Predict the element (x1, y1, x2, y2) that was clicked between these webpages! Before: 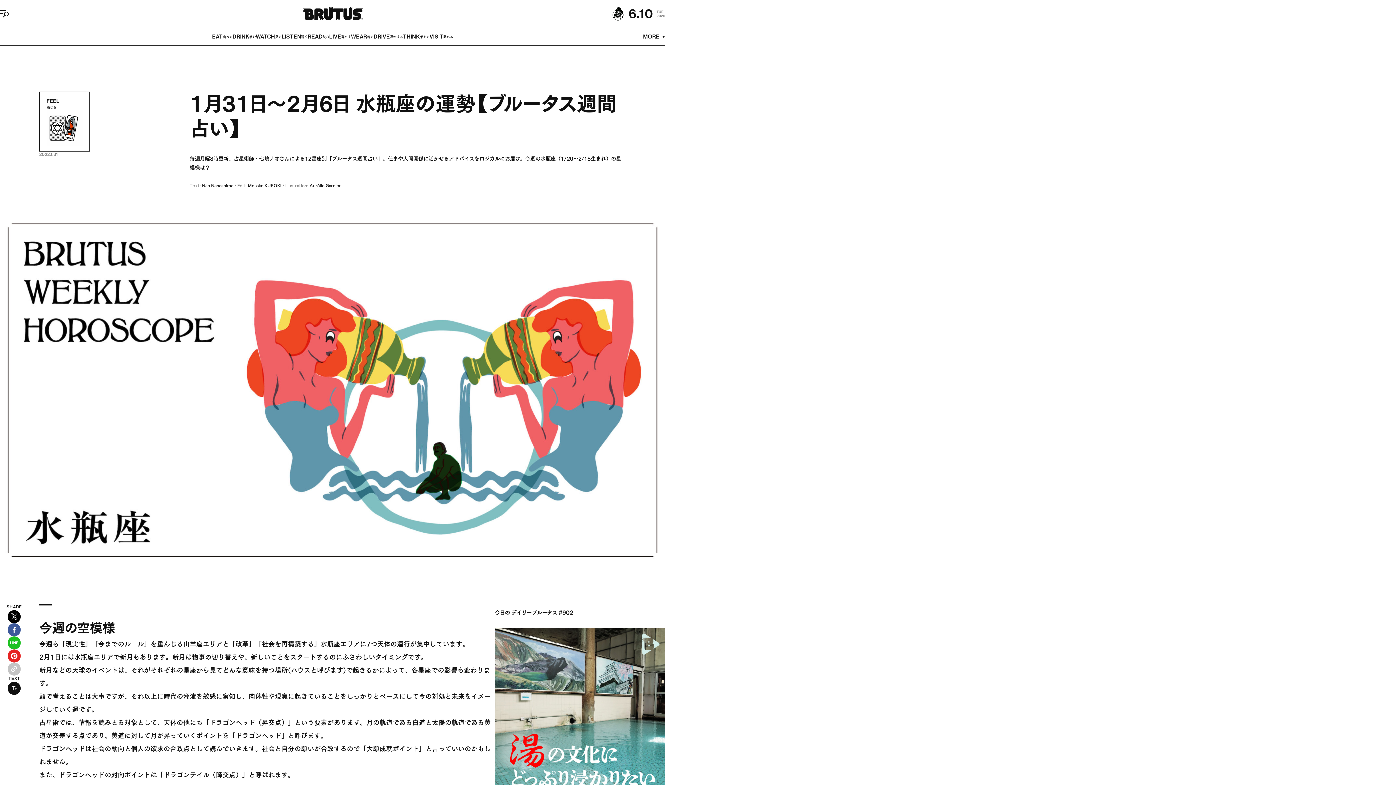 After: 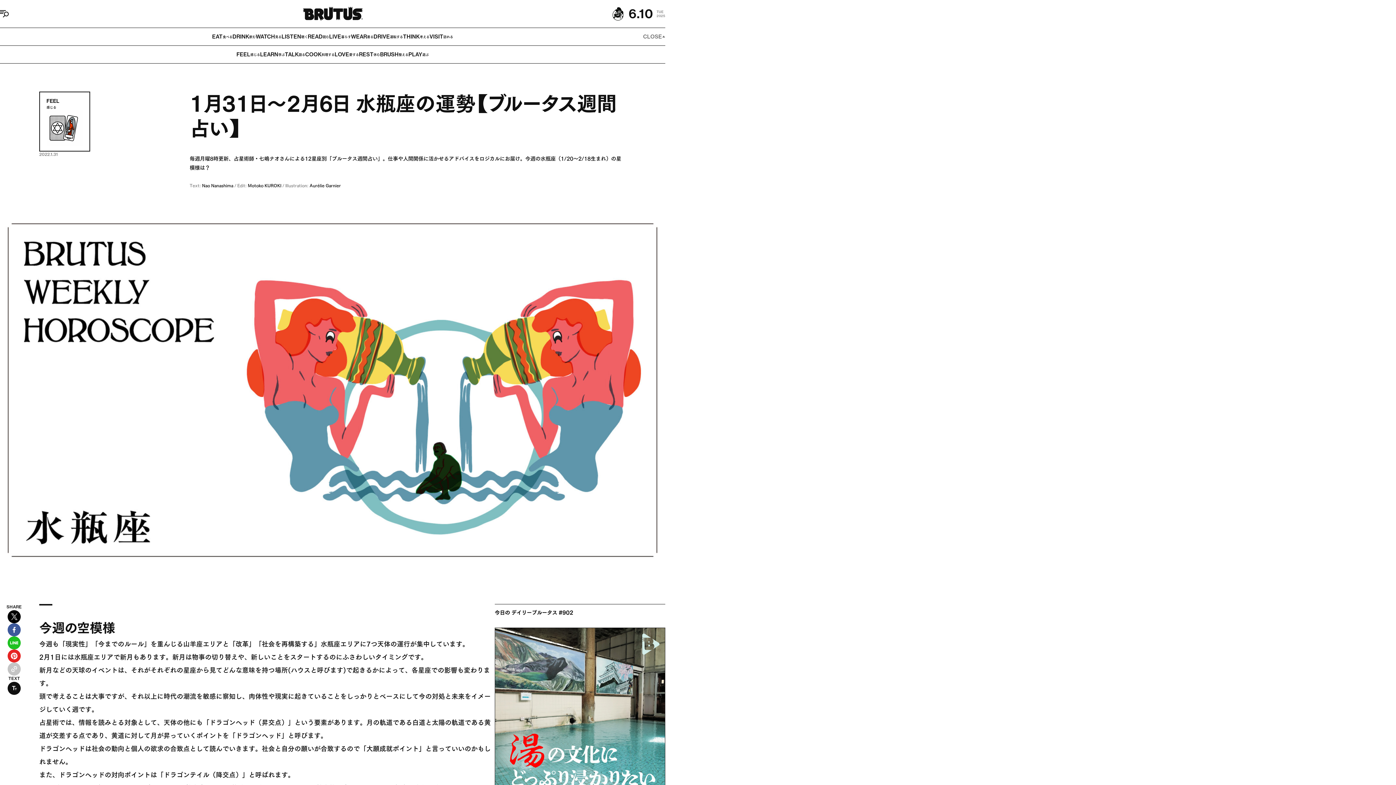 Action: bbox: (643, 28, 665, 45) label: More Categories